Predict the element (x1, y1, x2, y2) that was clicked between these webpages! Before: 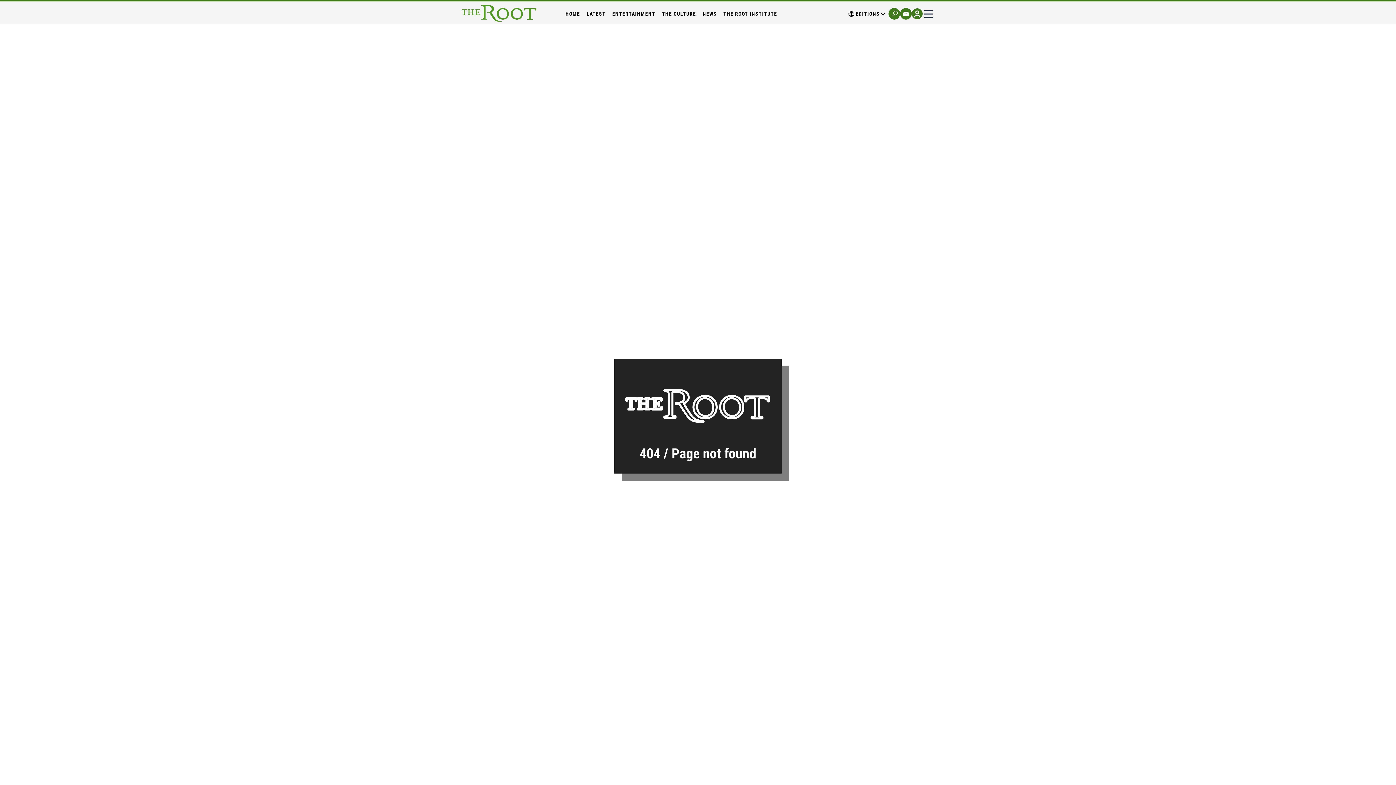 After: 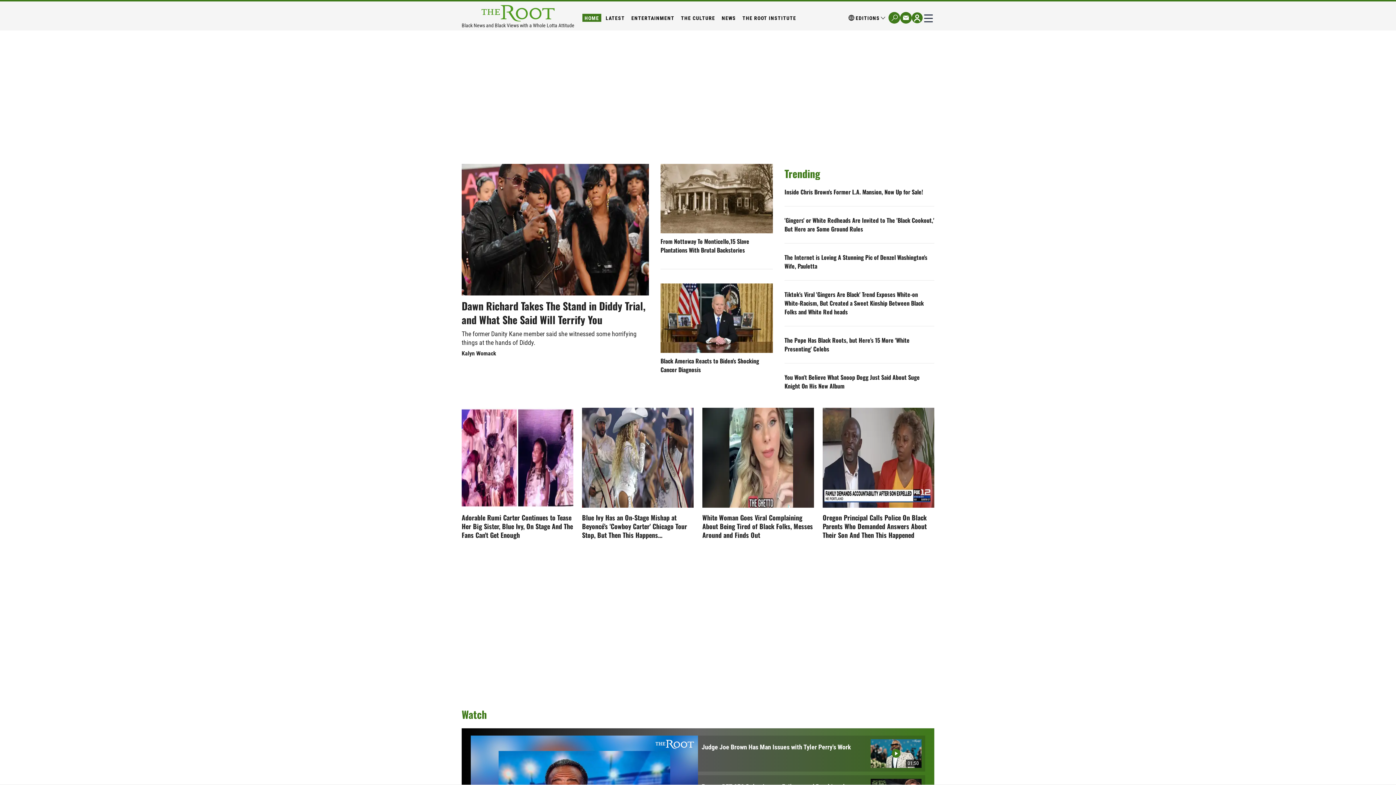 Action: bbox: (625, 369, 770, 445)